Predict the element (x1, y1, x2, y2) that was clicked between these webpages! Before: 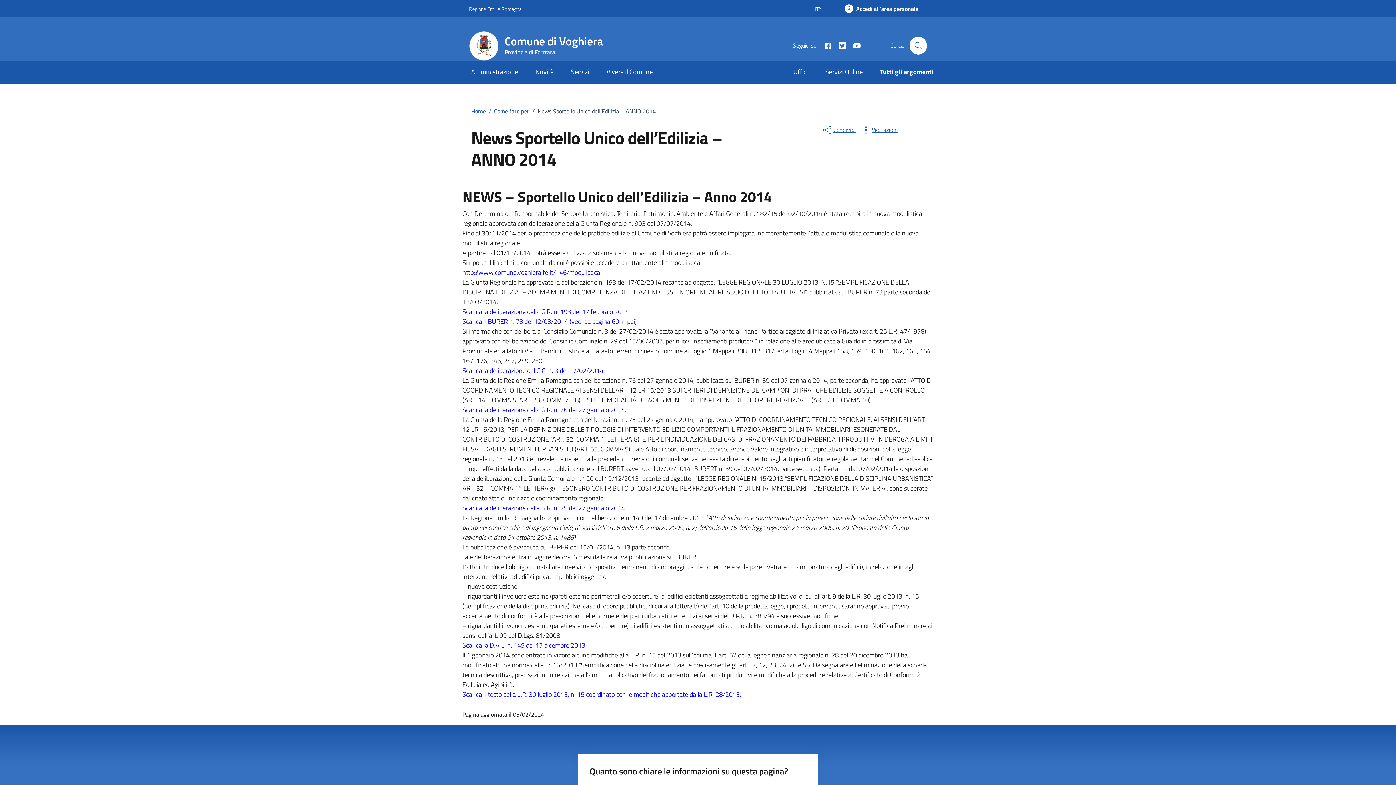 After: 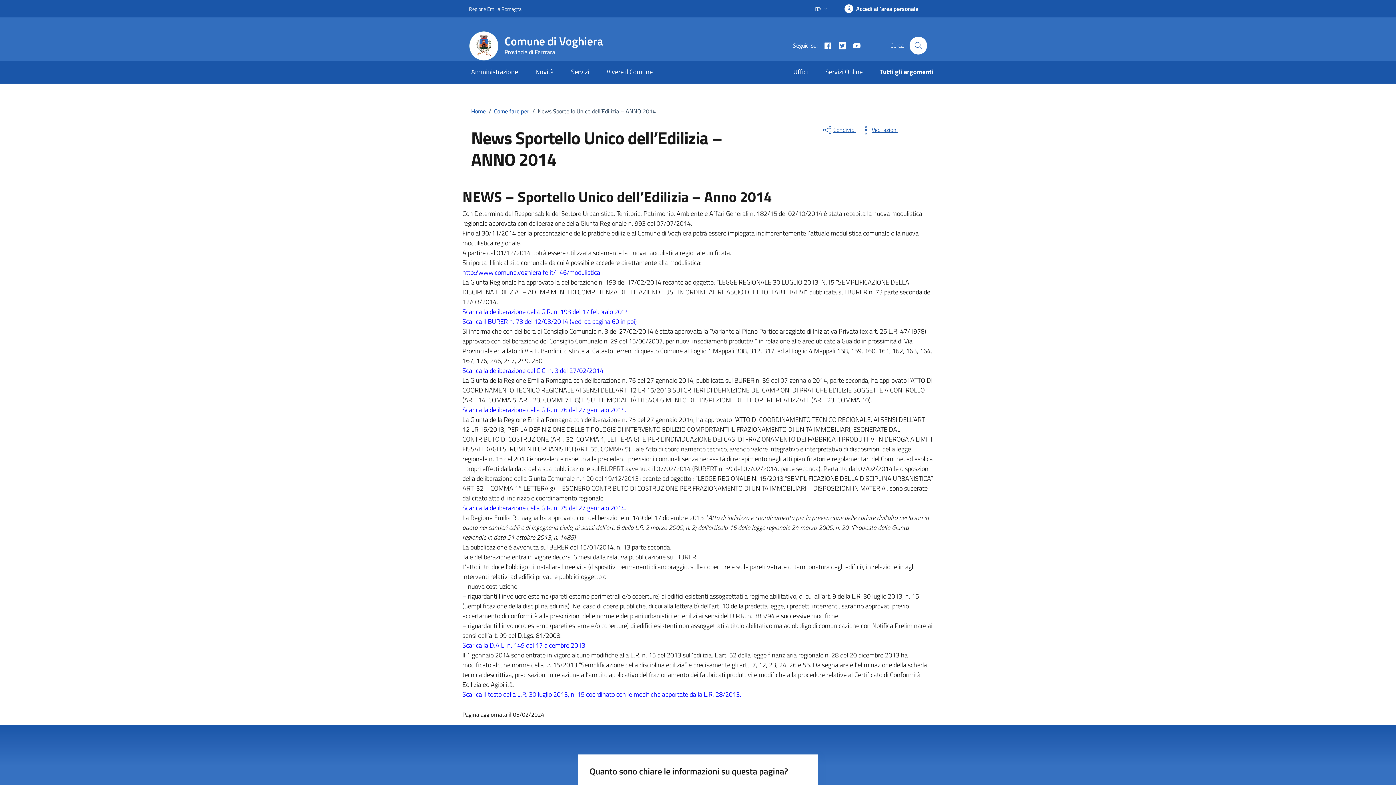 Action: label: Scarica la deliberazione del C.C. n. 3 del 27/02/2014. bbox: (462, 365, 605, 375)